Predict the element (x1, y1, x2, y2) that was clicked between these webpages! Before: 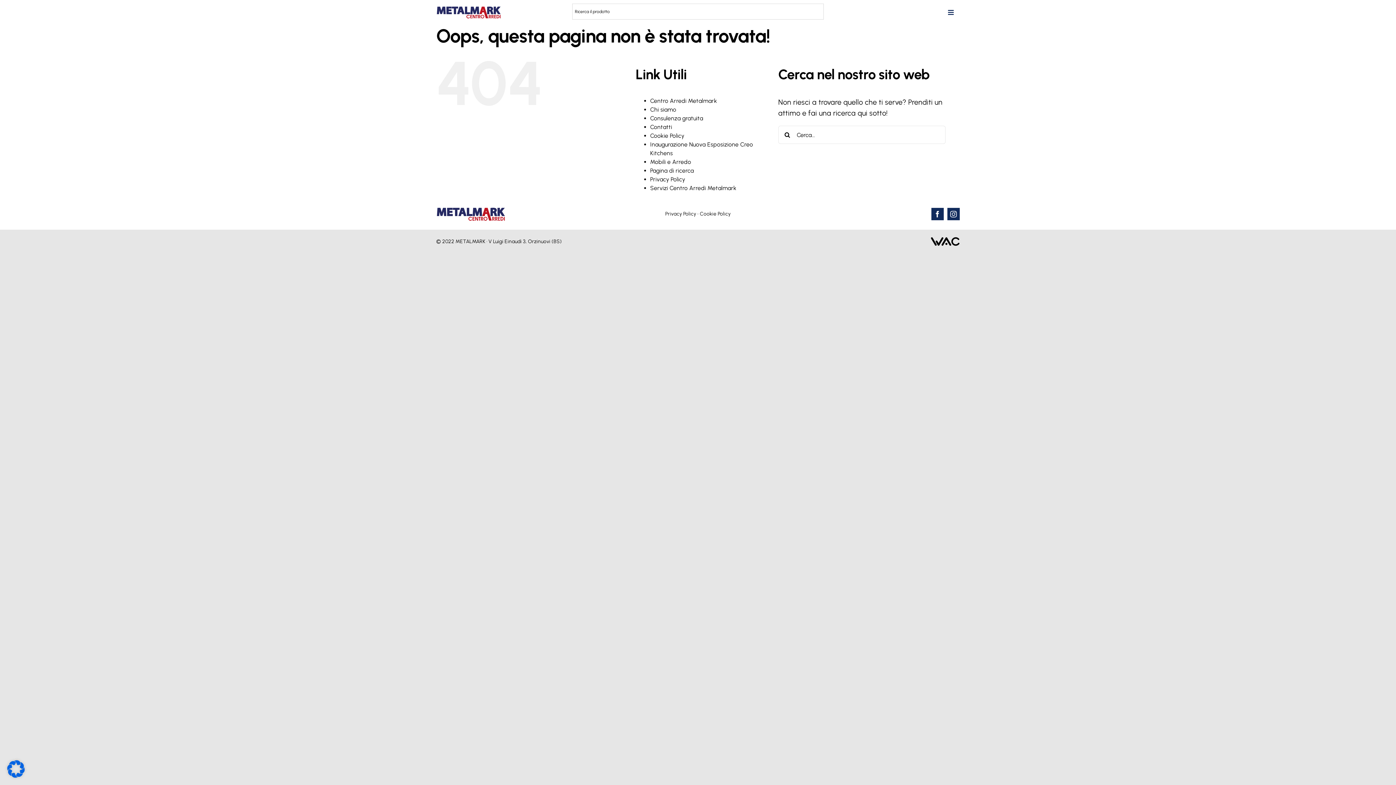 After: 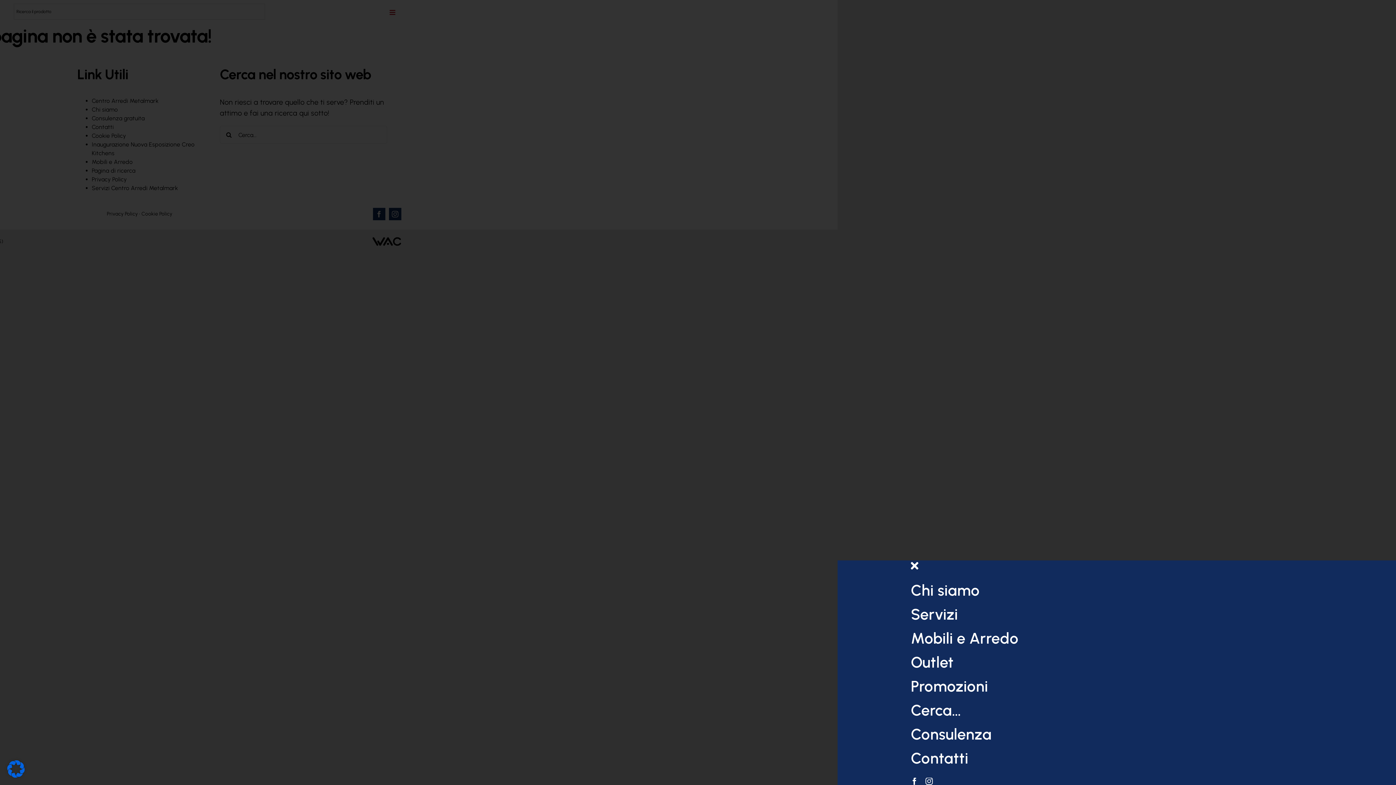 Action: bbox: (942, 3, 960, 21)